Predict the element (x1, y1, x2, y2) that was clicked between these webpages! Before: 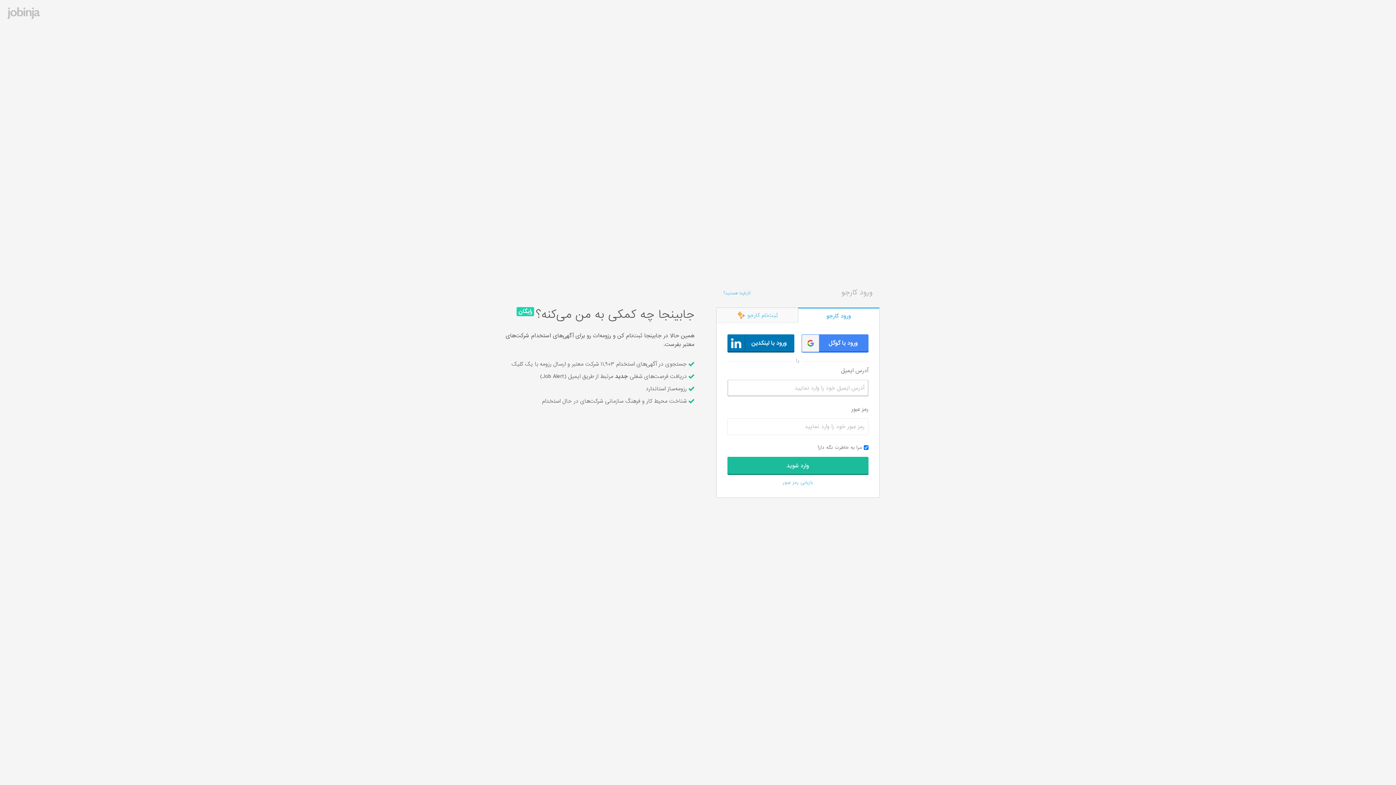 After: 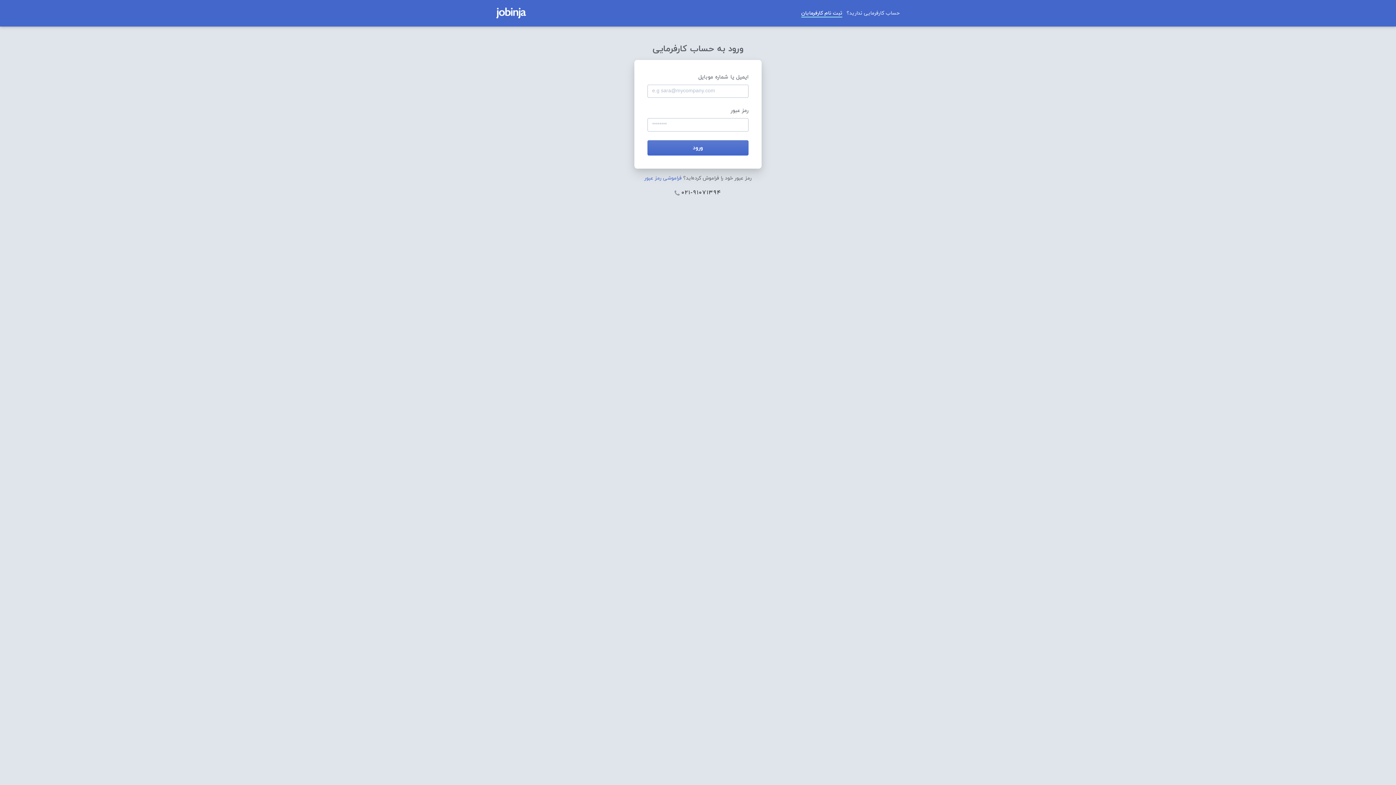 Action: label: کارفرما هستید؟ bbox: (723, 287, 750, 300)